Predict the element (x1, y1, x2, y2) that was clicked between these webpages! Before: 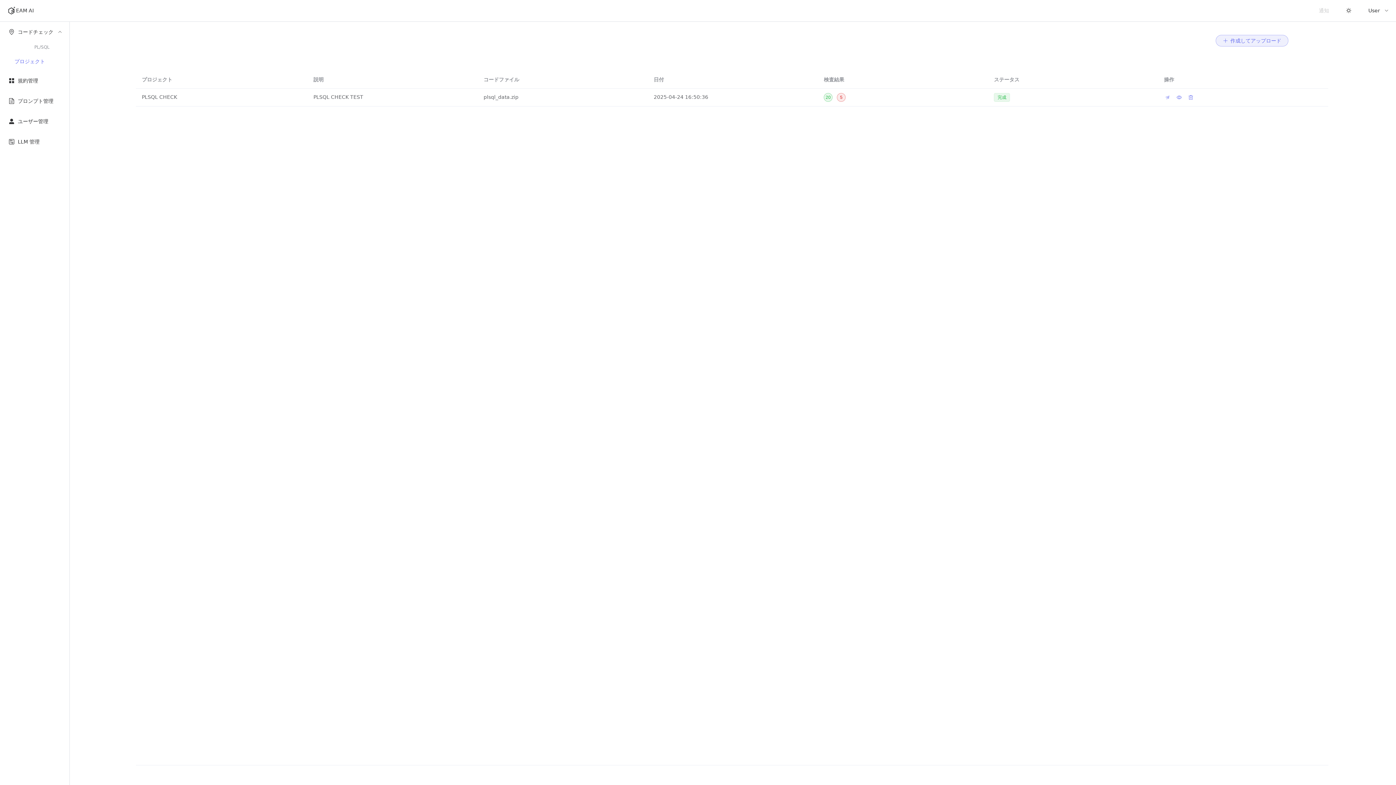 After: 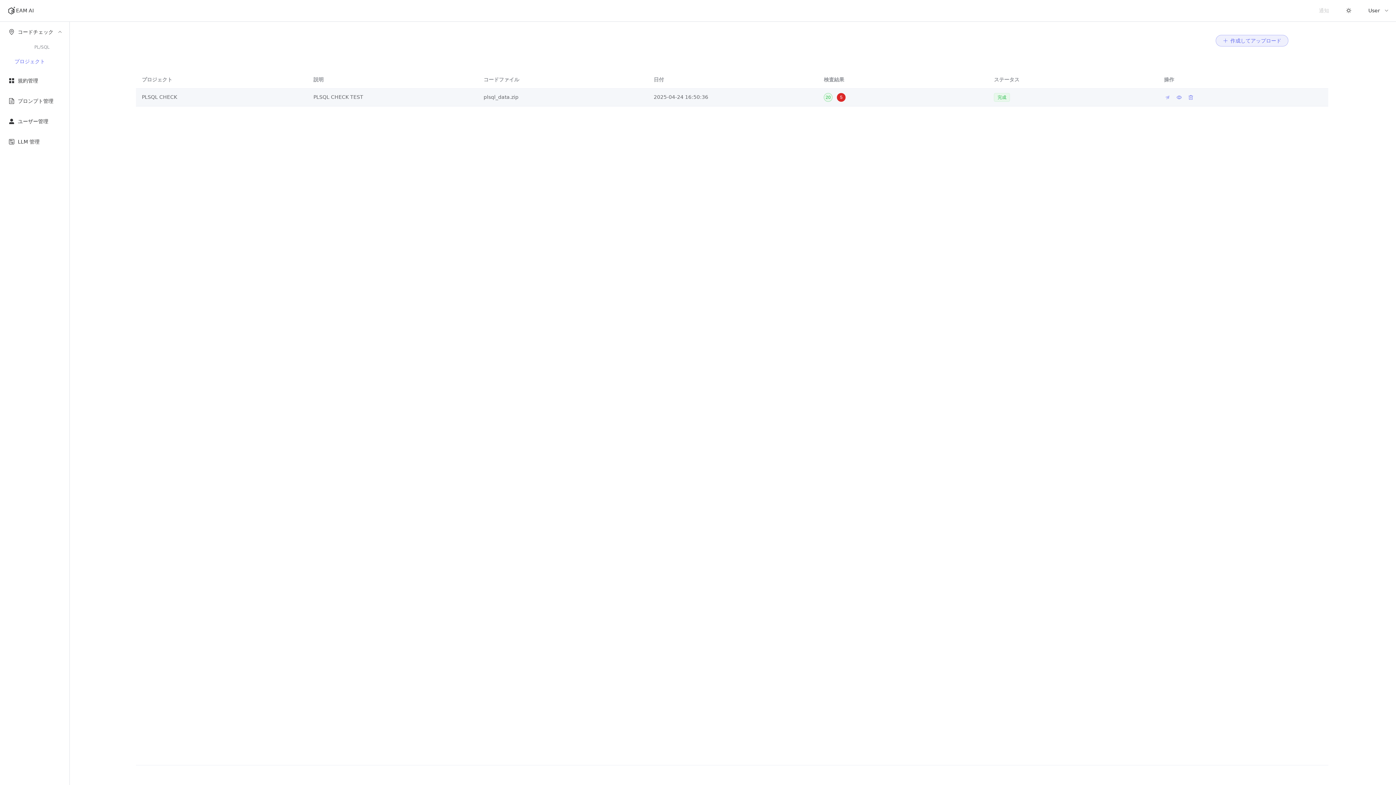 Action: bbox: (837, 93, 845, 101) label: 5